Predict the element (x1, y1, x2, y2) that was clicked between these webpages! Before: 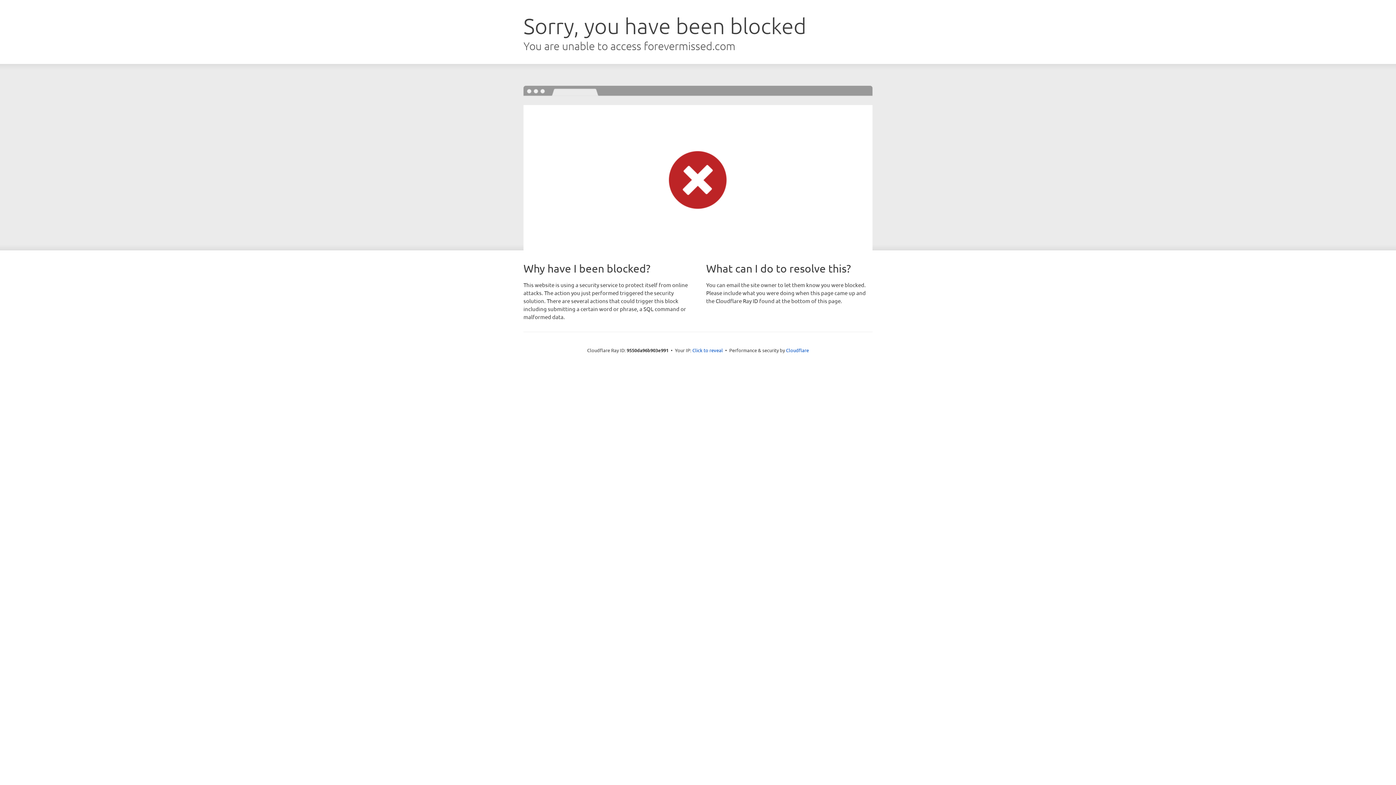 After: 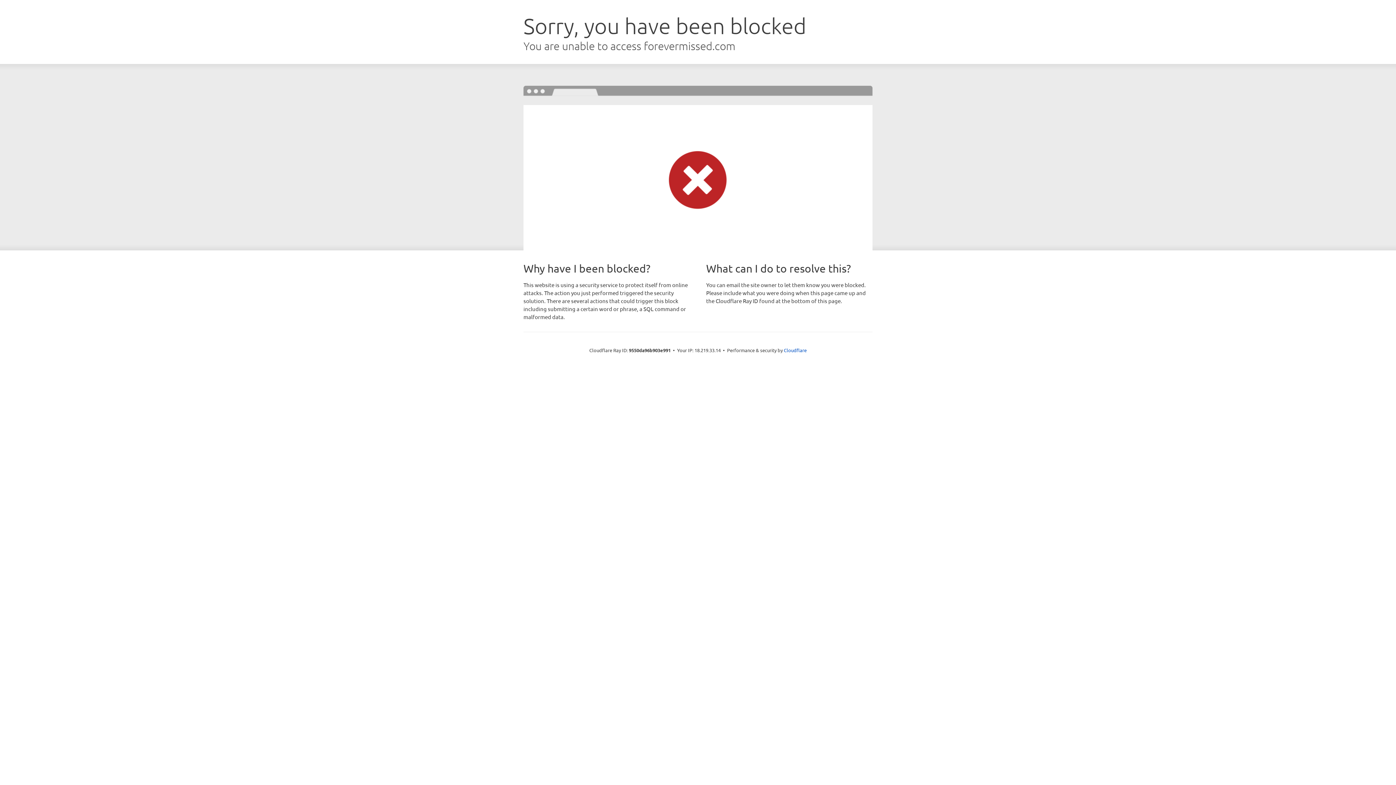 Action: label: Click to reveal bbox: (692, 346, 723, 353)